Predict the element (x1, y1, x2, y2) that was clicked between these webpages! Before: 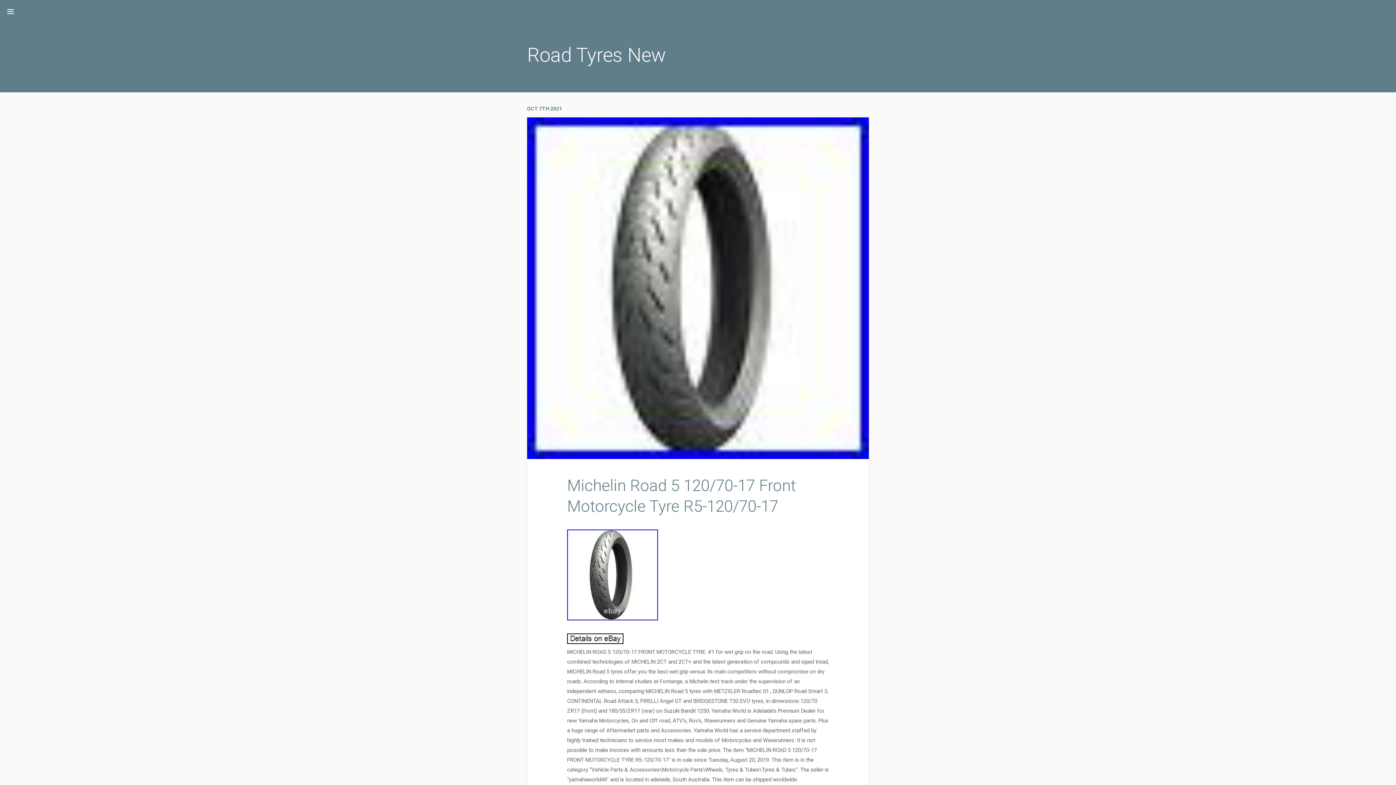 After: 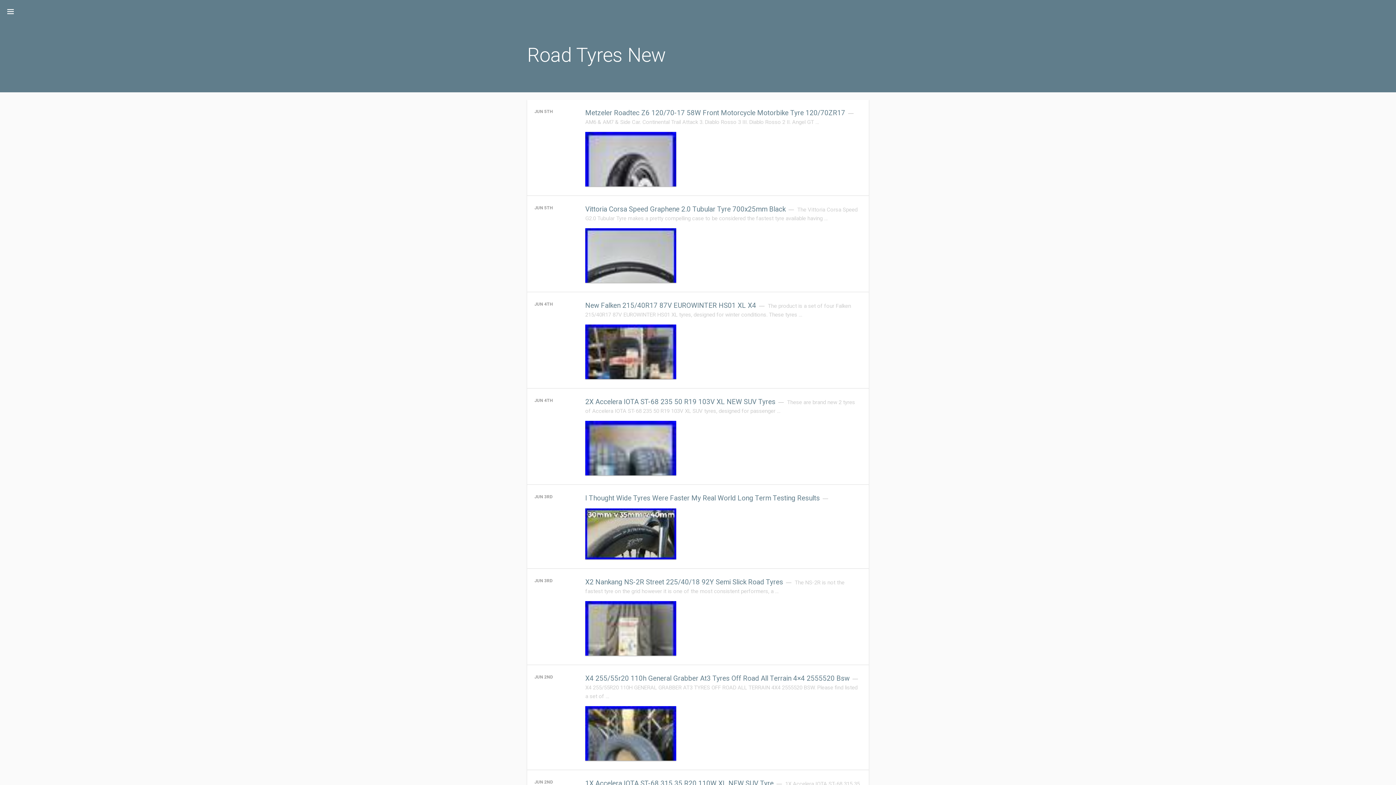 Action: label: Road Tyres New bbox: (527, 43, 666, 66)